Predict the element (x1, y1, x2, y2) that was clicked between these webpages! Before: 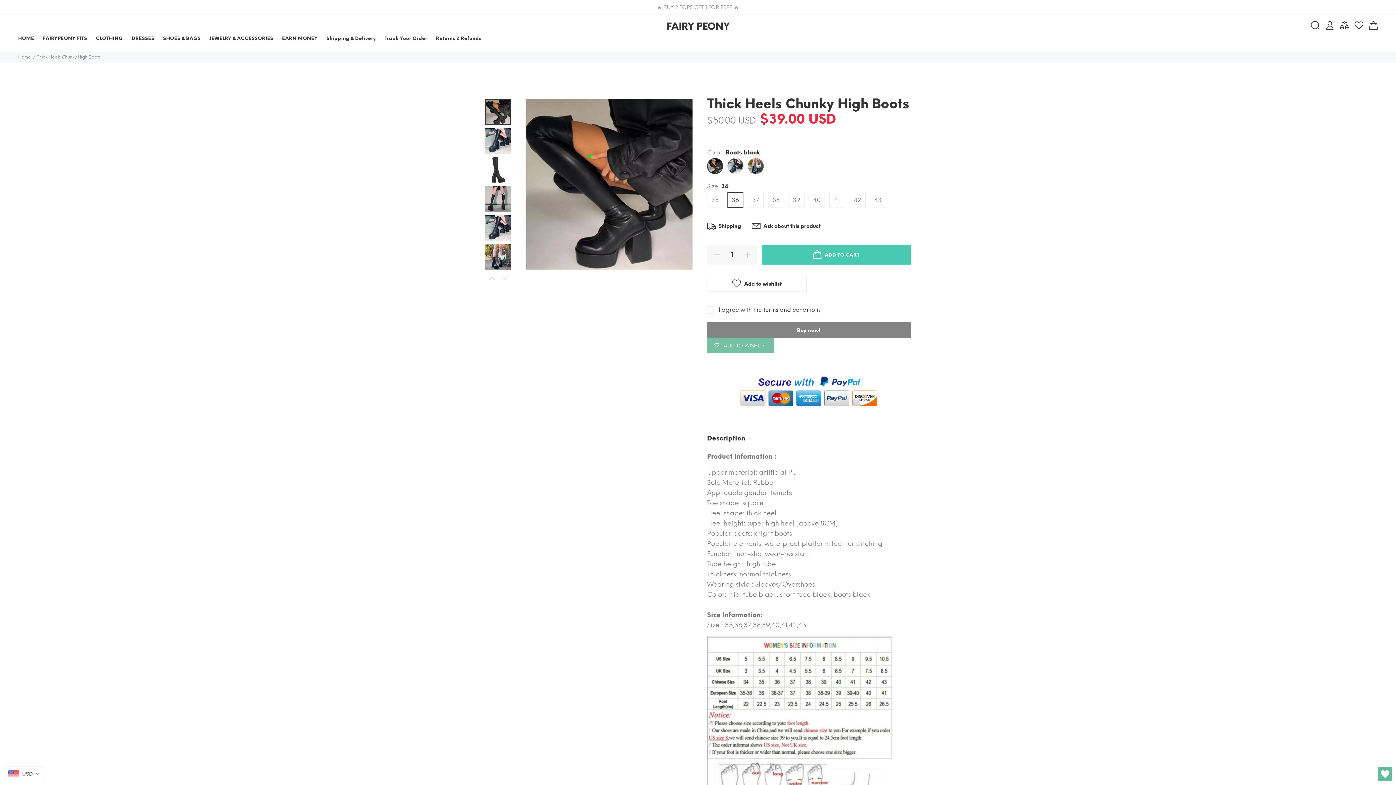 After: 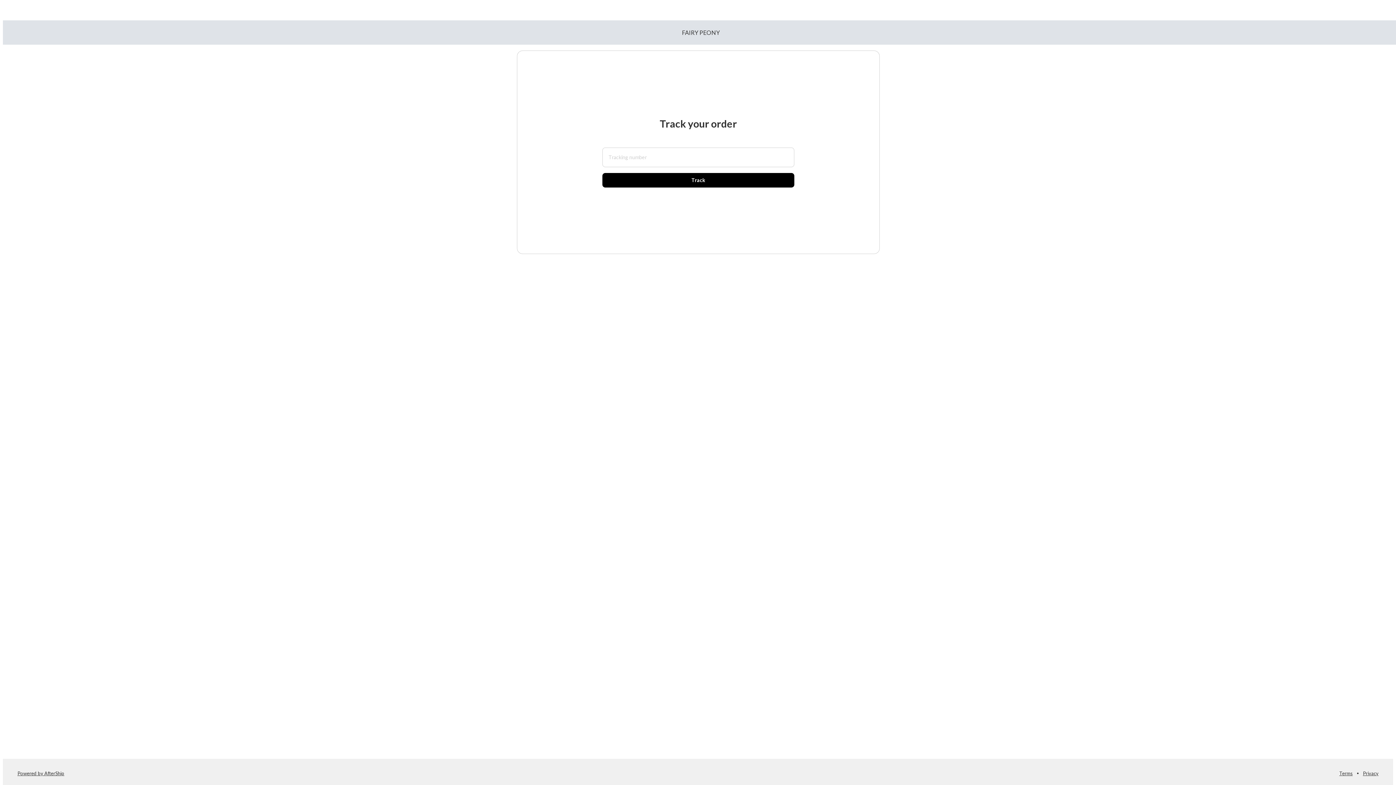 Action: bbox: (380, 32, 431, 46) label: Track Your Order